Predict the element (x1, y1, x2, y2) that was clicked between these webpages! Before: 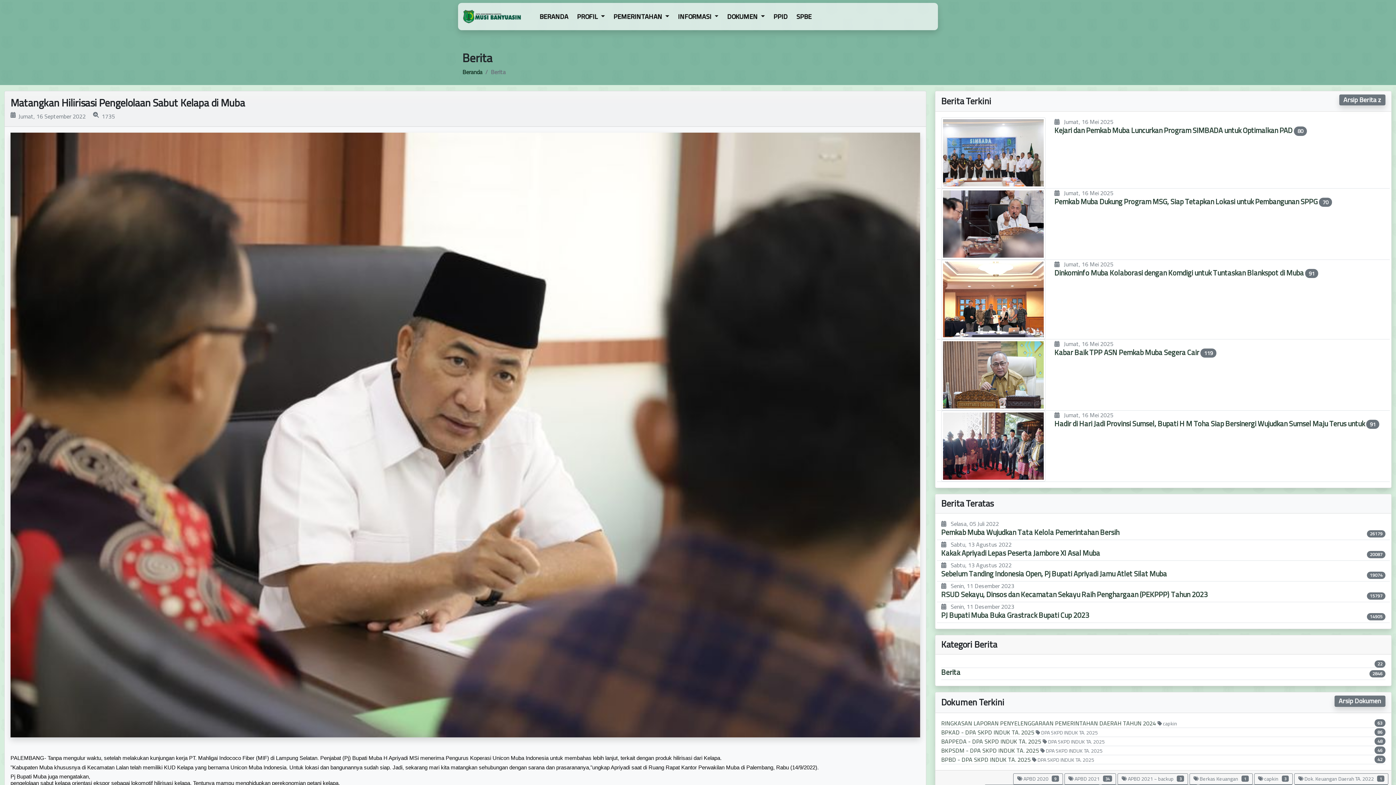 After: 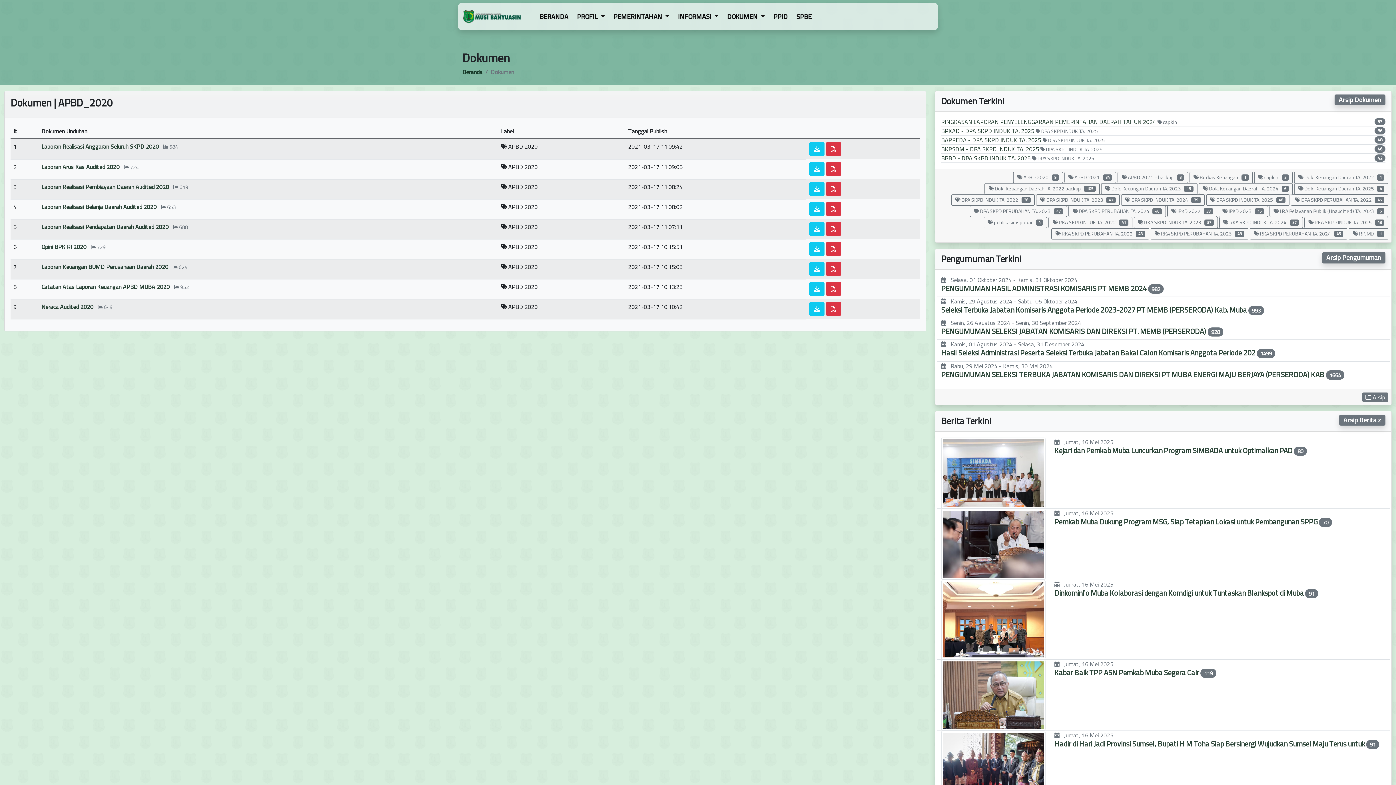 Action: bbox: (1013, 773, 1063, 784) label:    APBD 2020   9  